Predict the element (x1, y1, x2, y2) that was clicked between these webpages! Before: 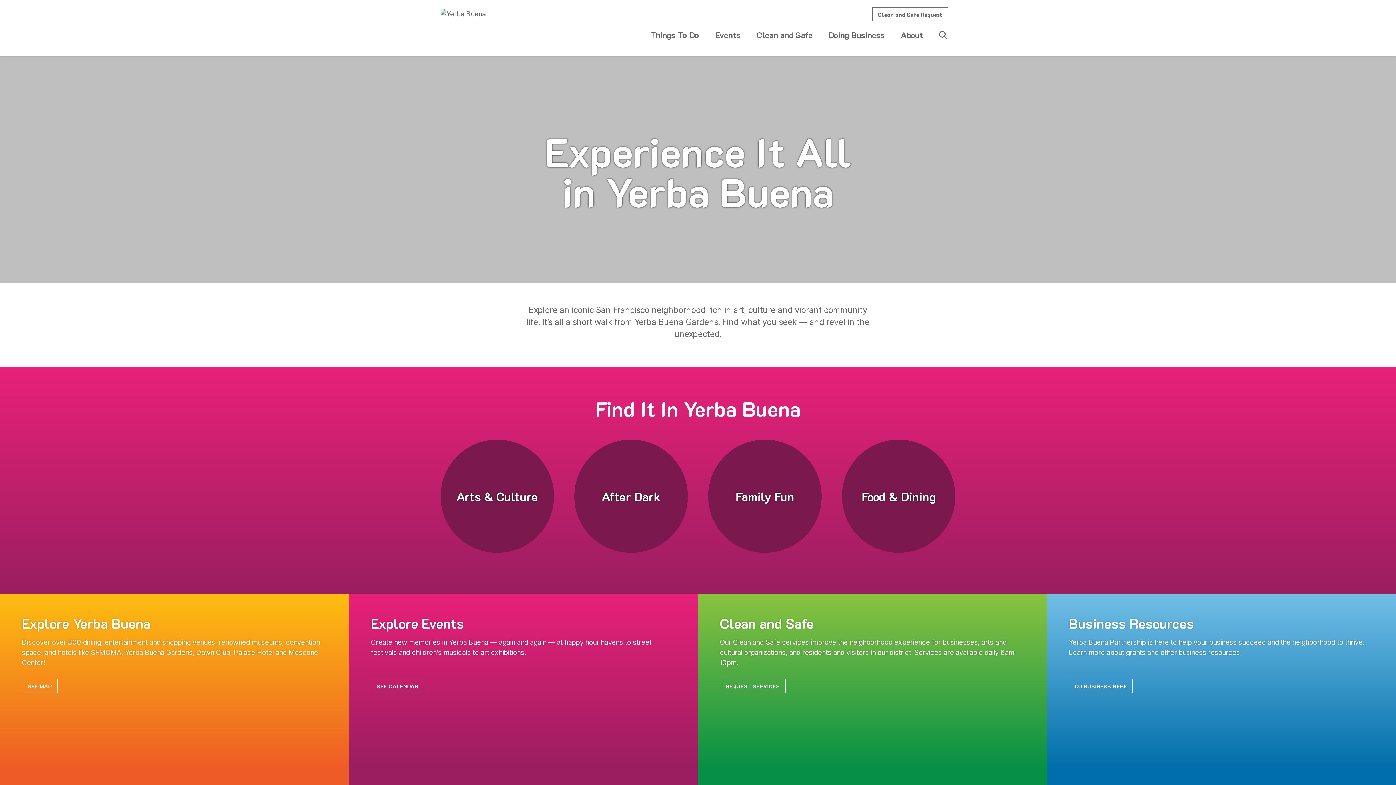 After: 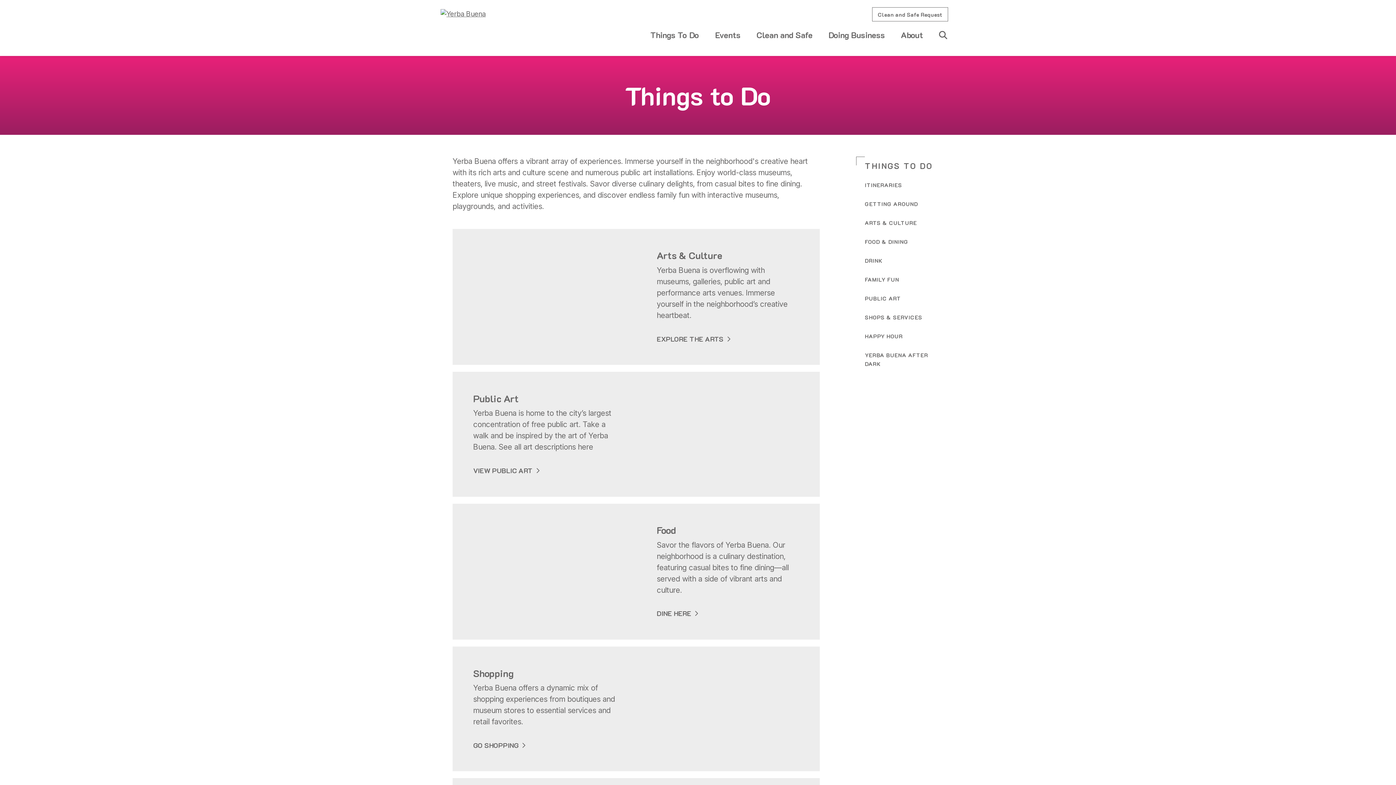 Action: label: Things To Do bbox: (642, 25, 707, 44)